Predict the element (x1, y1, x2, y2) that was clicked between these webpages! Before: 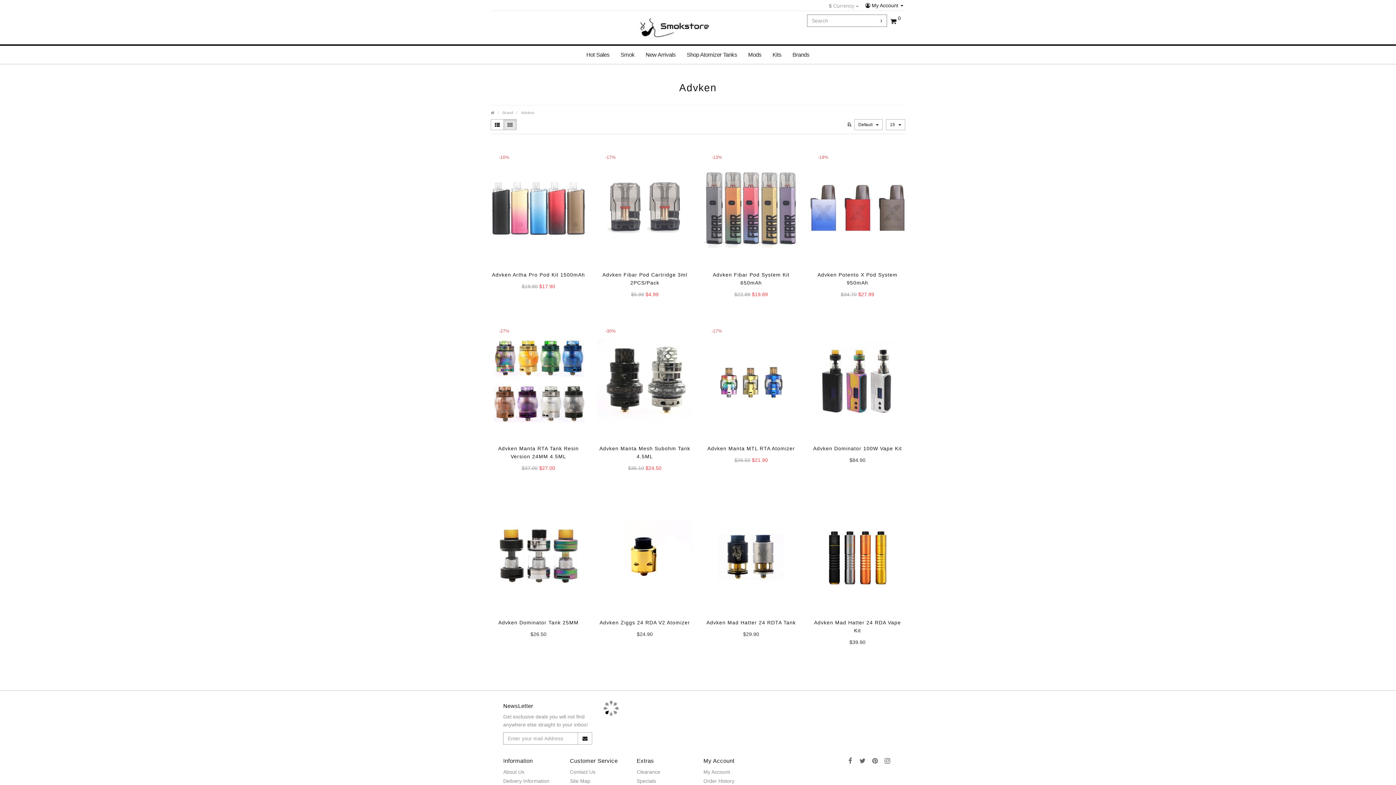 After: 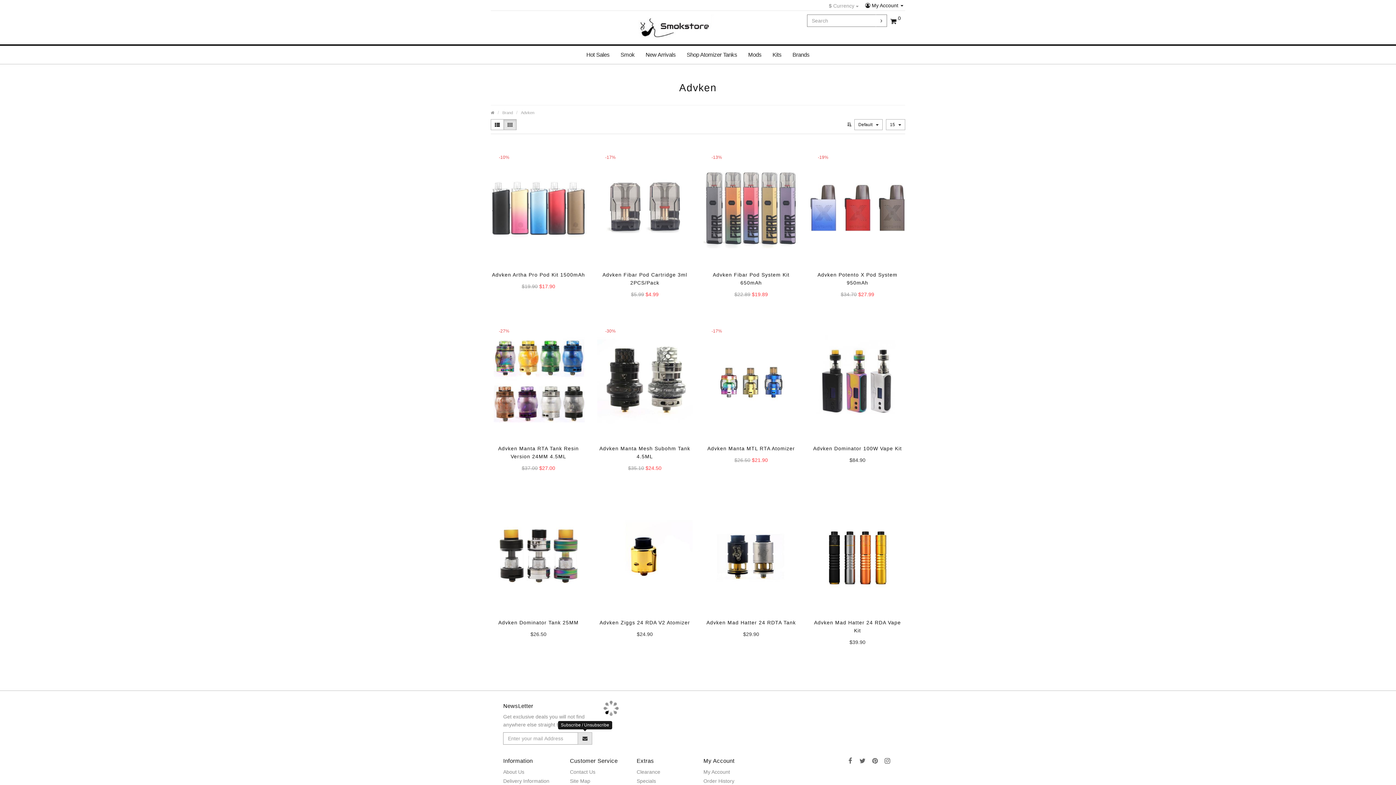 Action: bbox: (577, 732, 592, 744)